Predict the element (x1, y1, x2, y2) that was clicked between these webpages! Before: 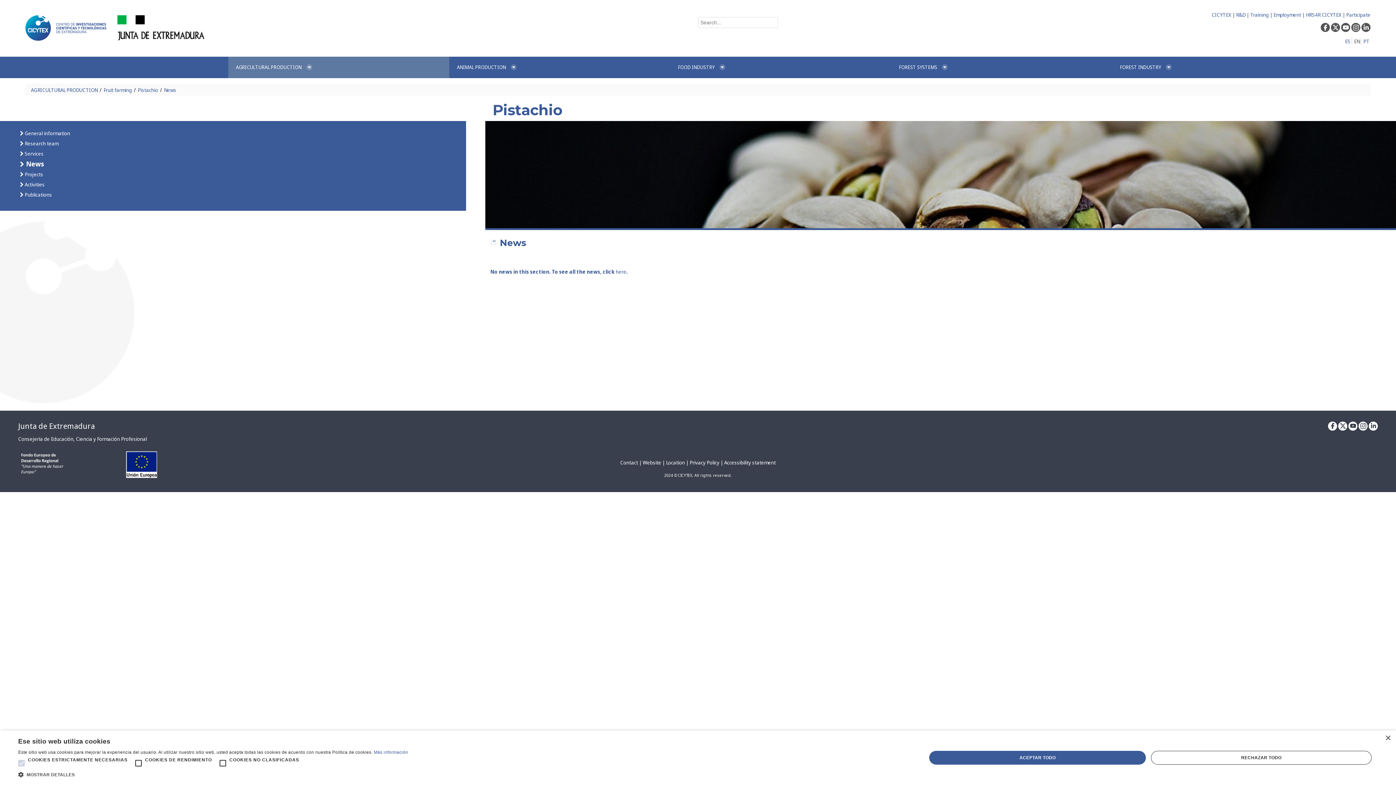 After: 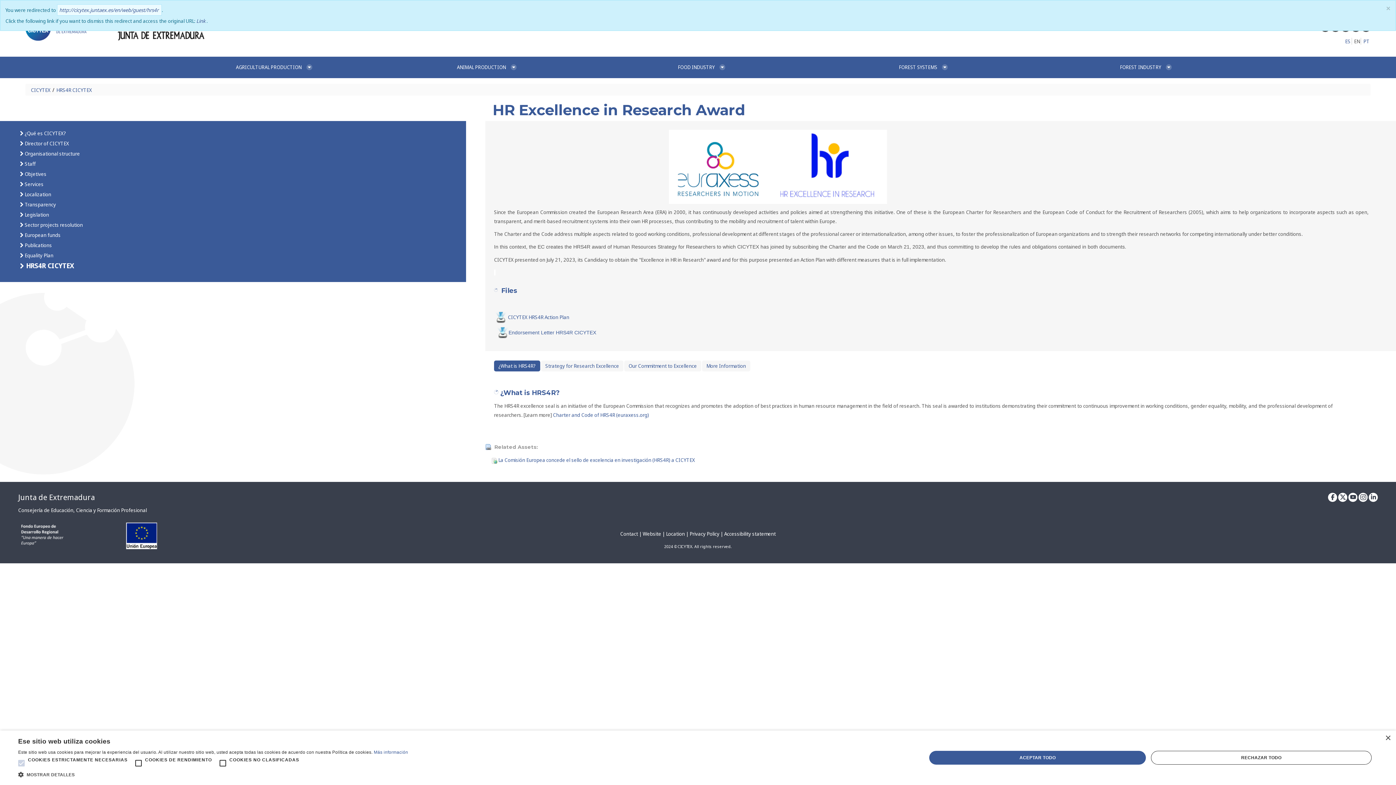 Action: bbox: (1306, 11, 1341, 18) label: HRS4R CICYTEX